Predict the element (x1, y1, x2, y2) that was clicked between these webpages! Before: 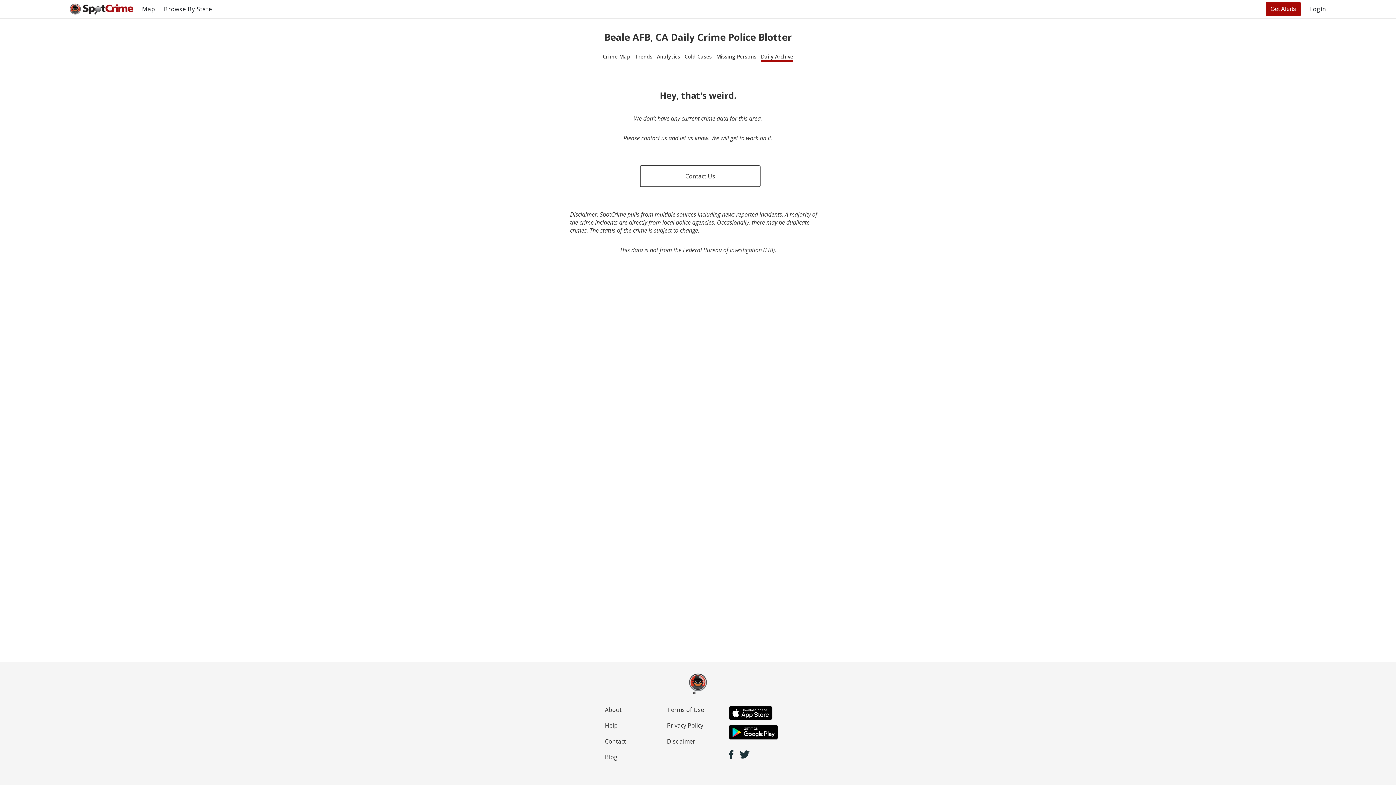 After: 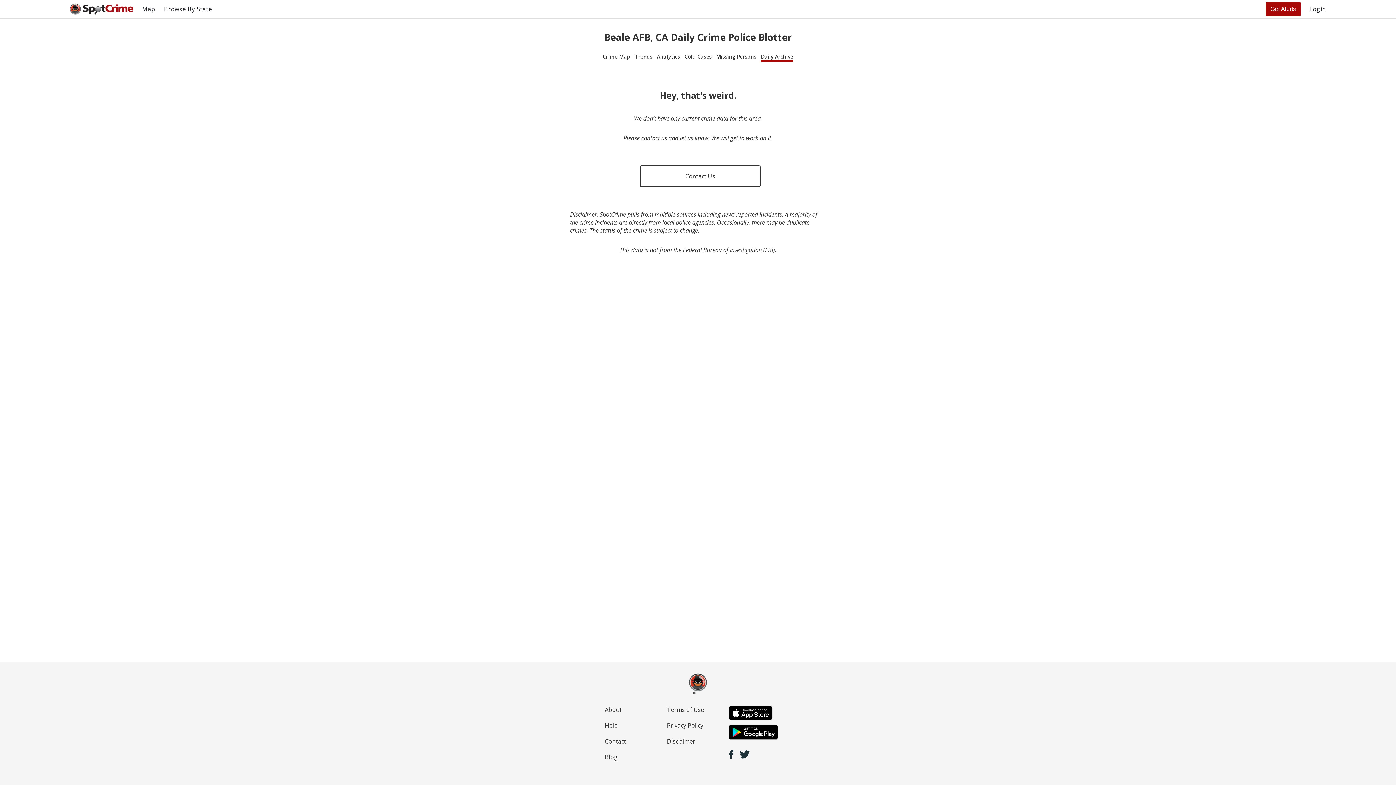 Action: bbox: (739, 750, 749, 761)